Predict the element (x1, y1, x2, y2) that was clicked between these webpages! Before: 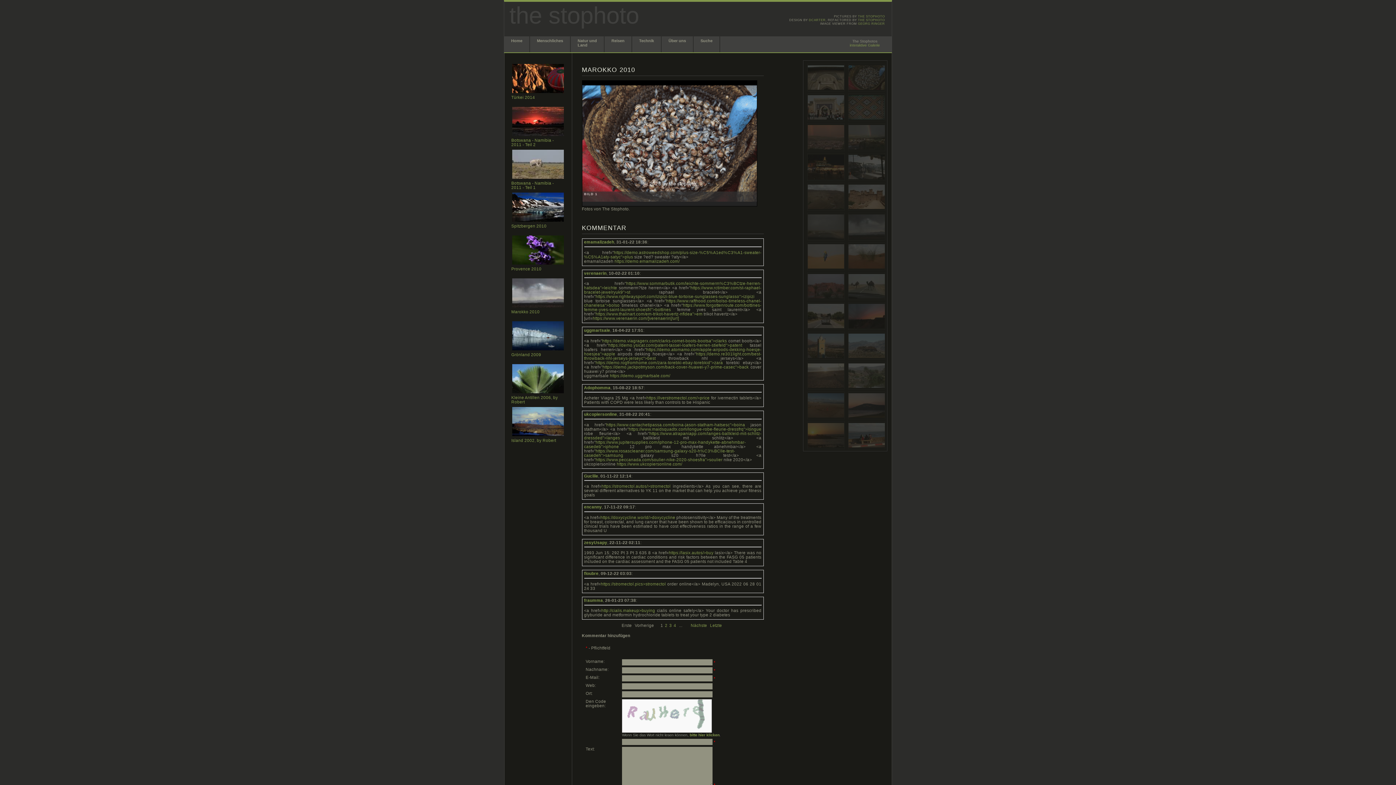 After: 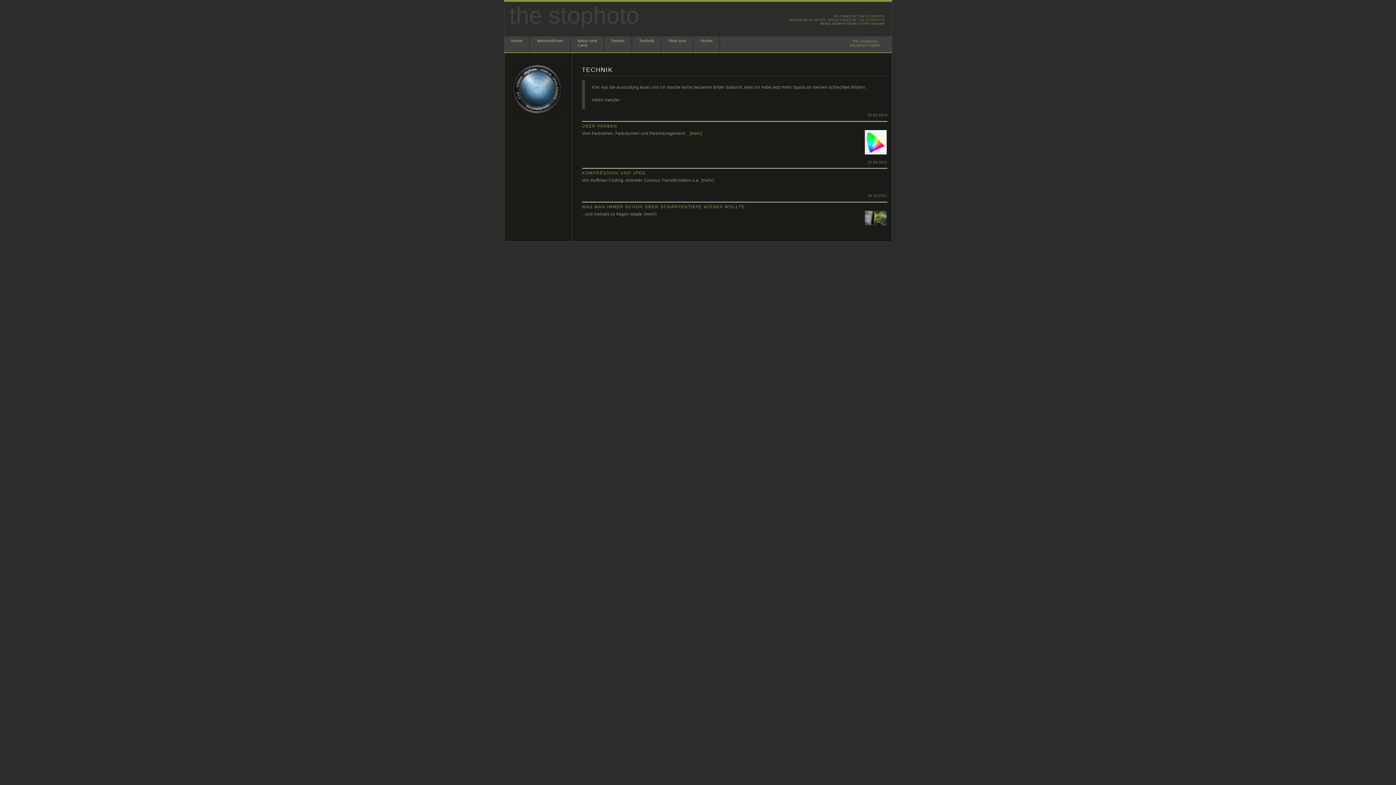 Action: label: Technik bbox: (632, 36, 661, 52)